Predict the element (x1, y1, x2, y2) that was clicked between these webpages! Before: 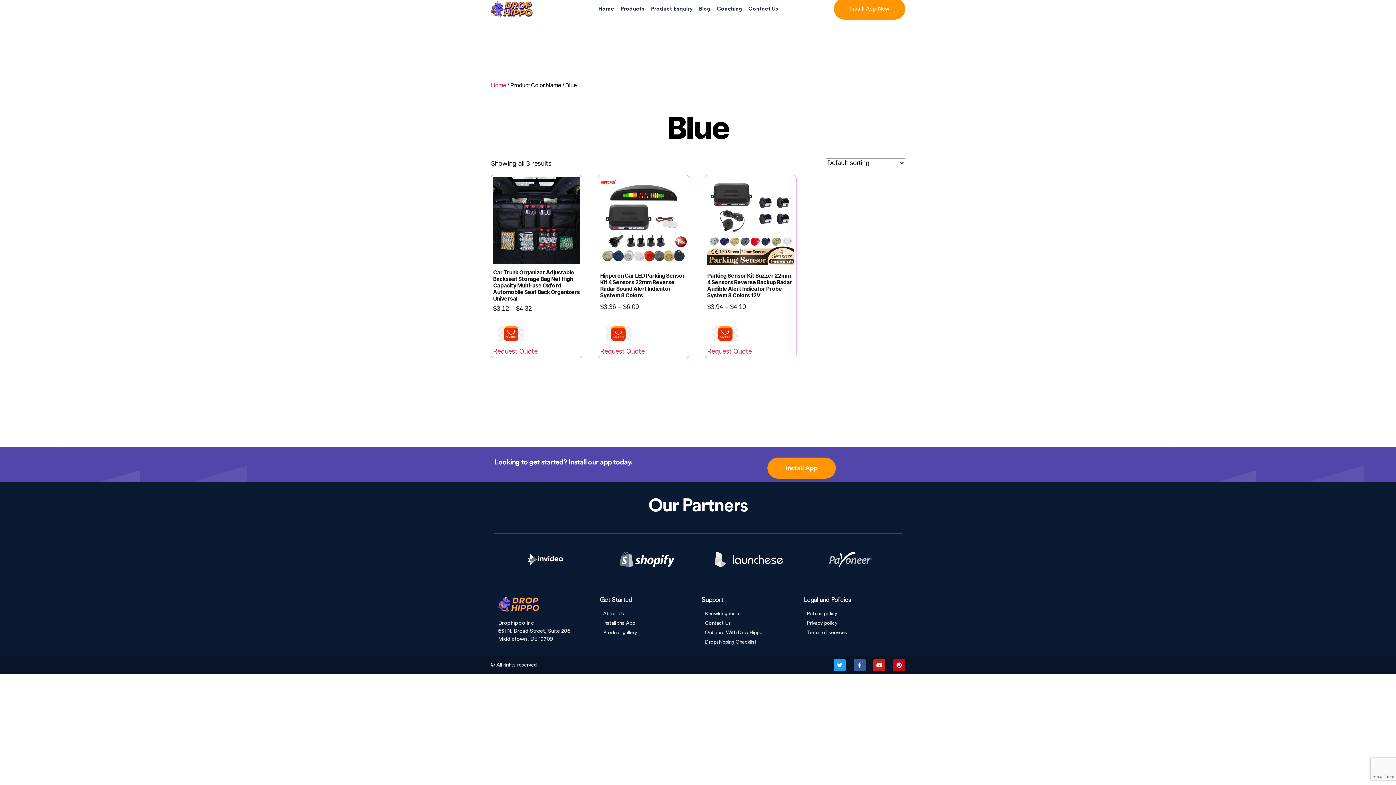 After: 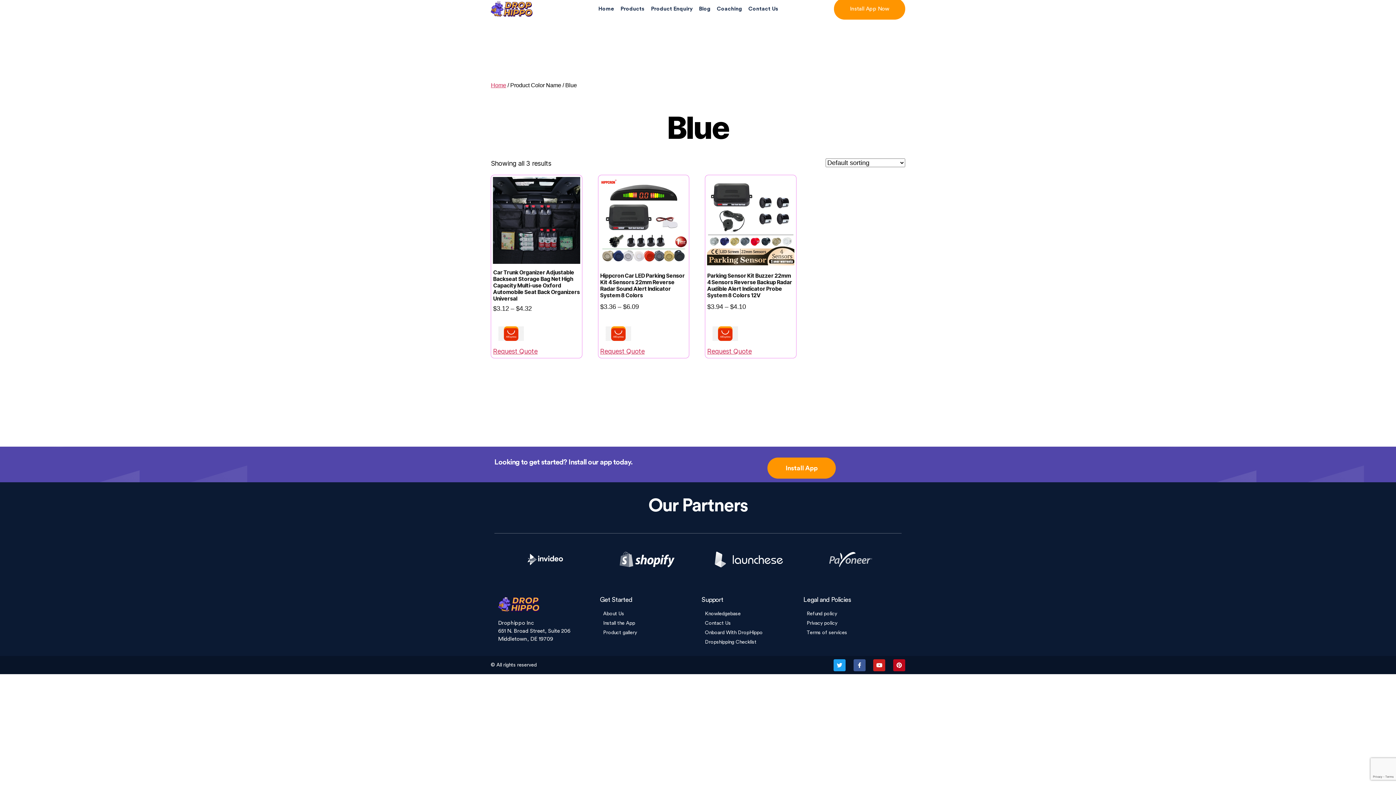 Action: bbox: (600, 321, 644, 346)